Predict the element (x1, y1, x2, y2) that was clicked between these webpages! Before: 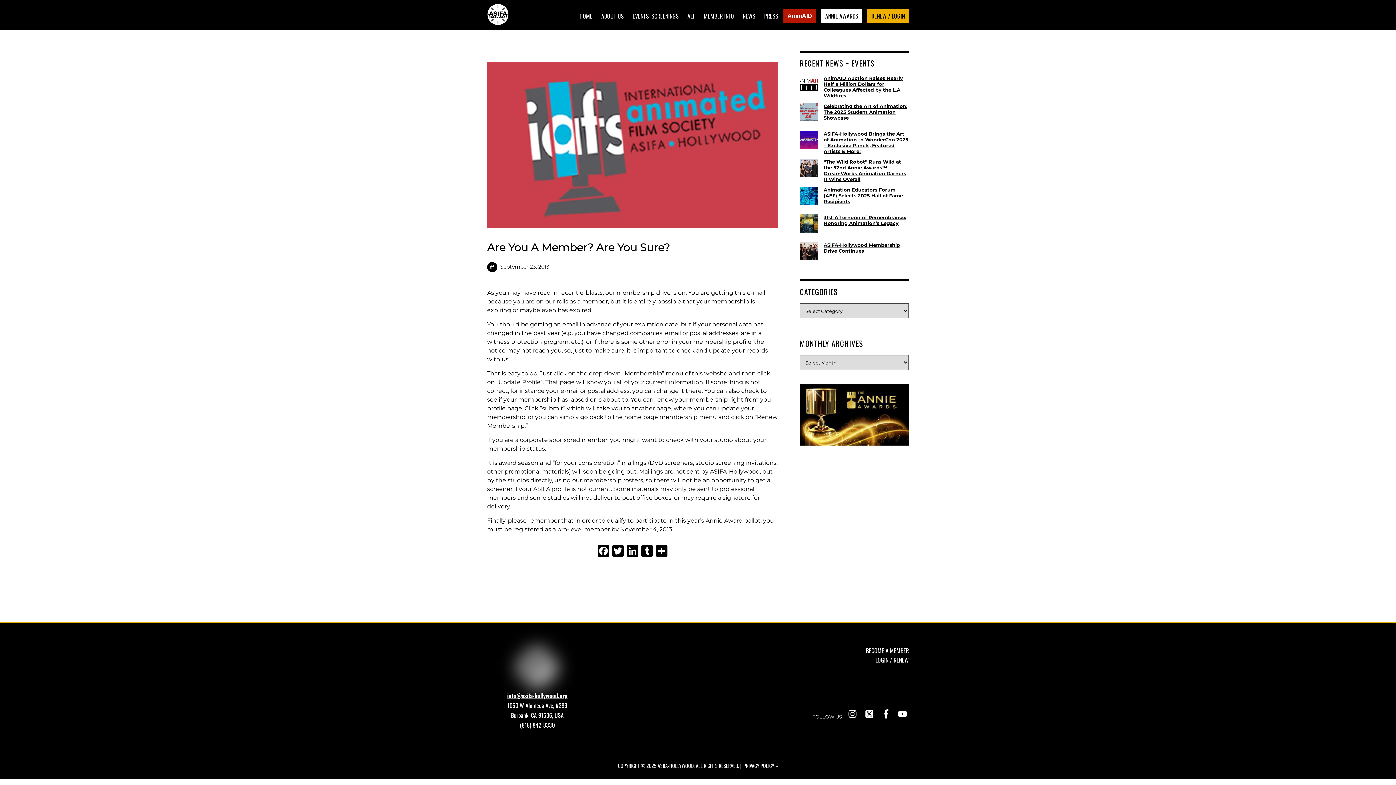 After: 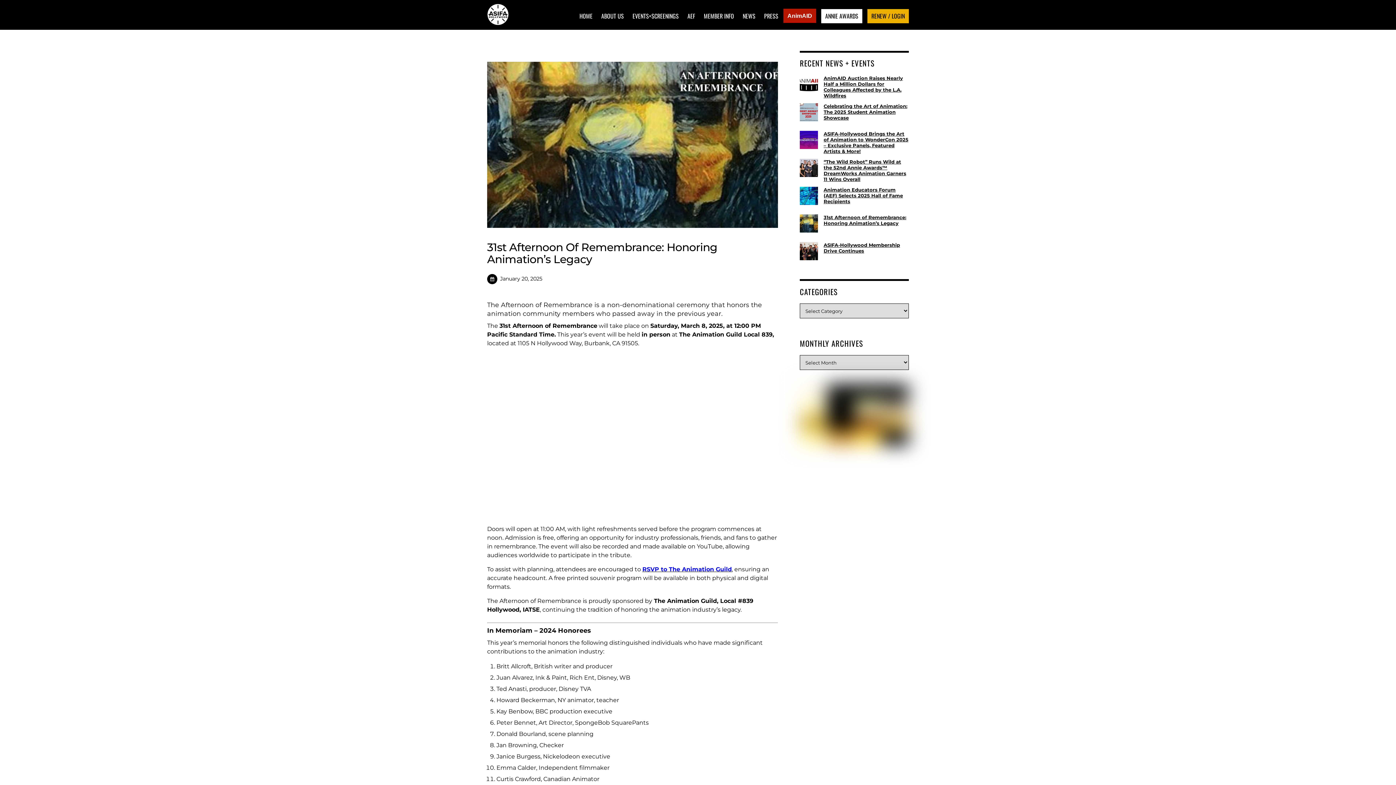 Action: bbox: (823, 214, 906, 226) label: 31st Afternoon of Remembrance: Honoring Animation’s Legacy